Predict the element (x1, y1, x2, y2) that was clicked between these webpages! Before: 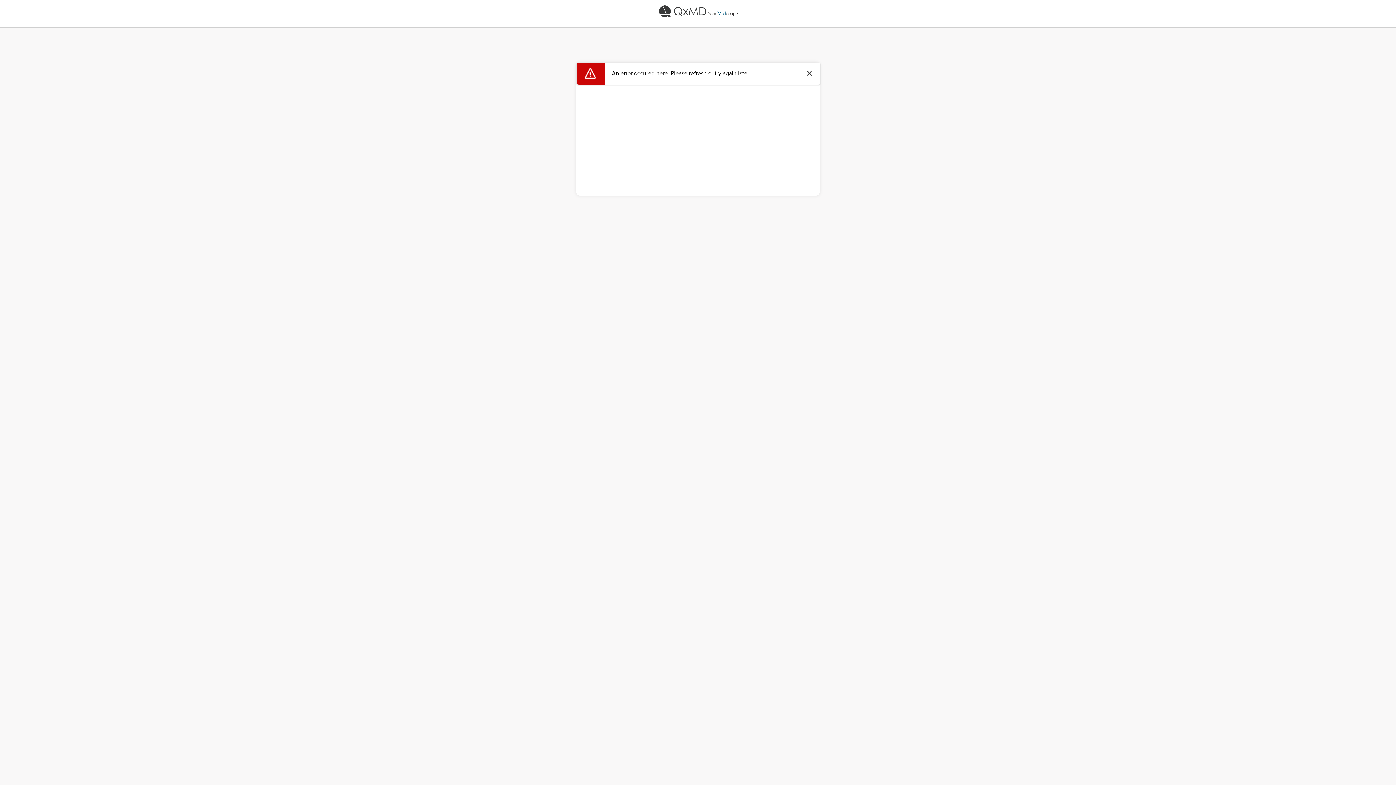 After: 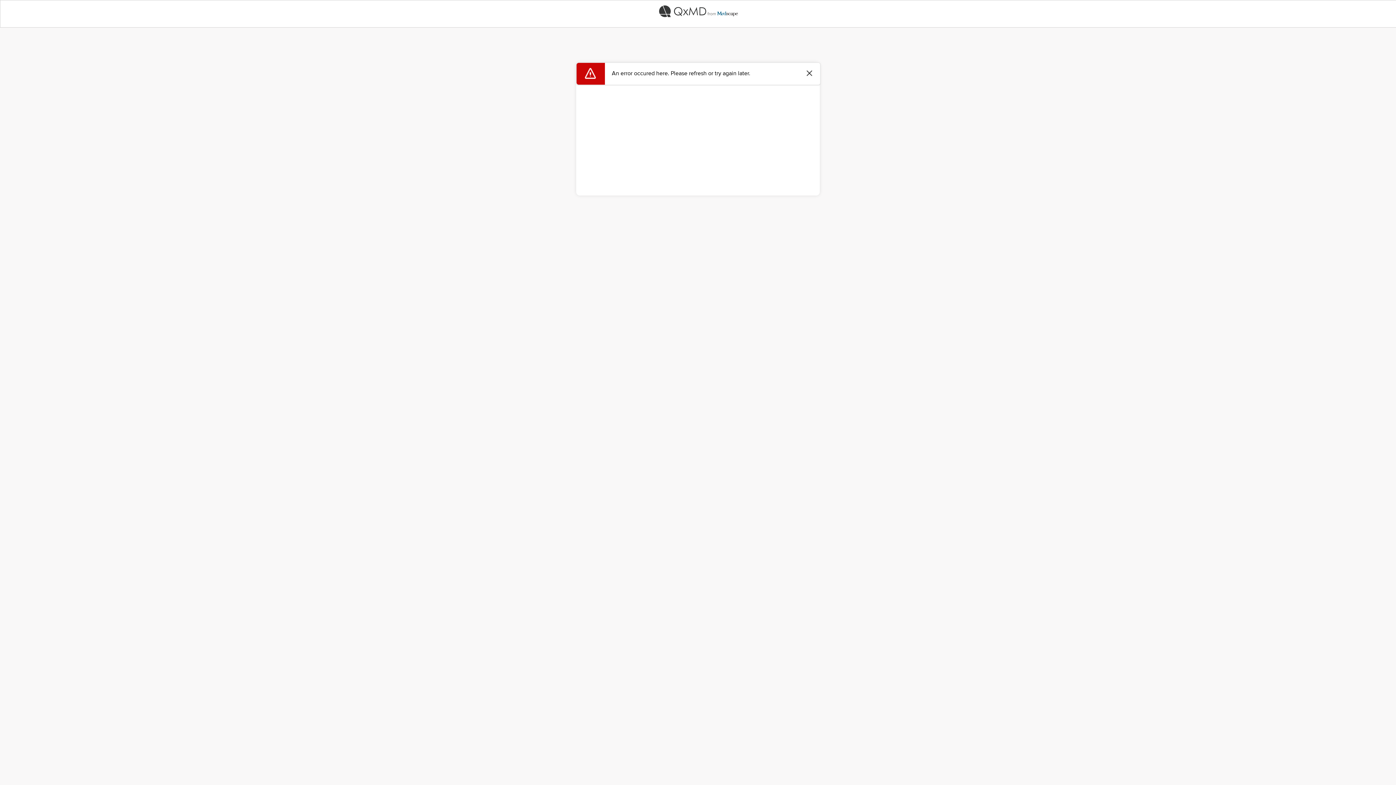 Action: bbox: (0, 0, 1396, 22)